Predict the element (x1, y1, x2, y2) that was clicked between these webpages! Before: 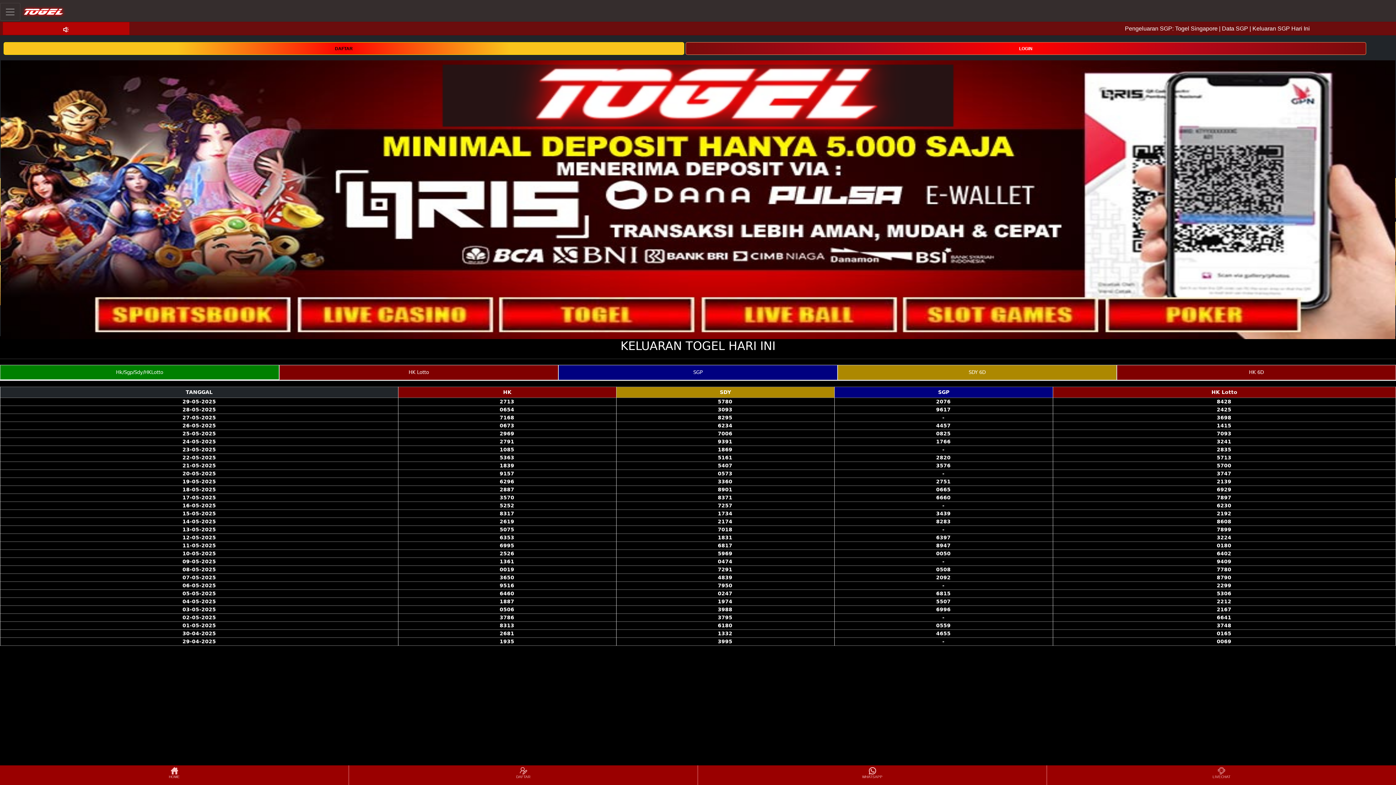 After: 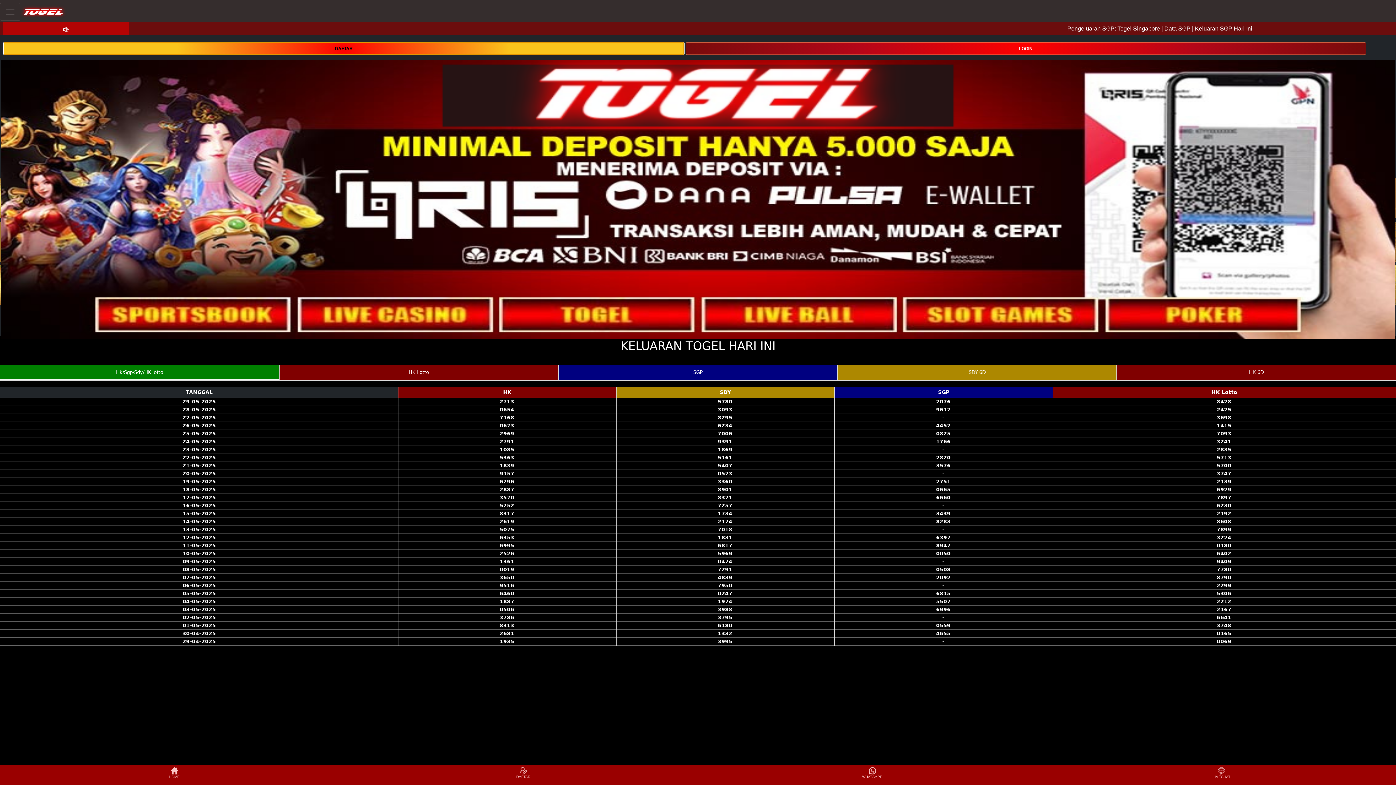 Action: bbox: (3, 44, 684, 51) label: DAFTAR